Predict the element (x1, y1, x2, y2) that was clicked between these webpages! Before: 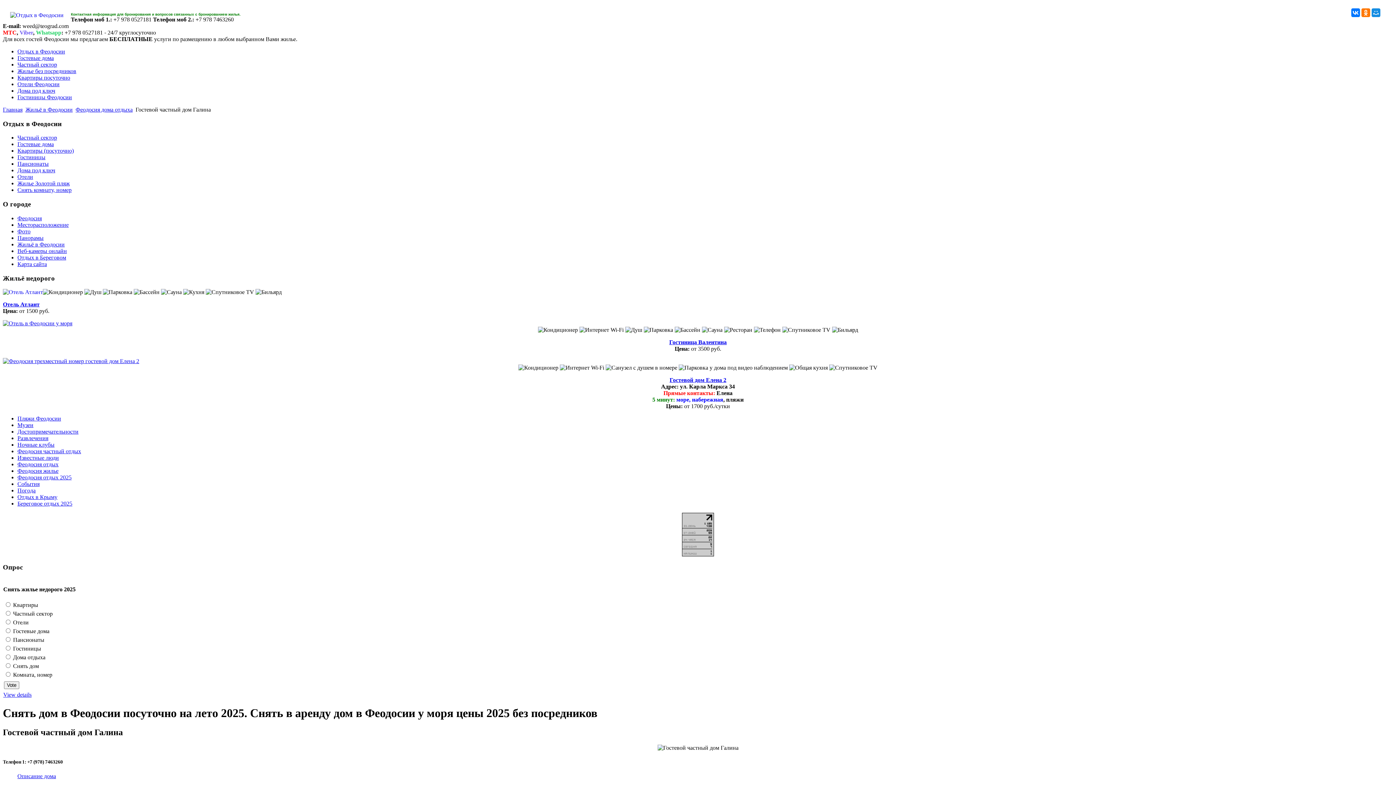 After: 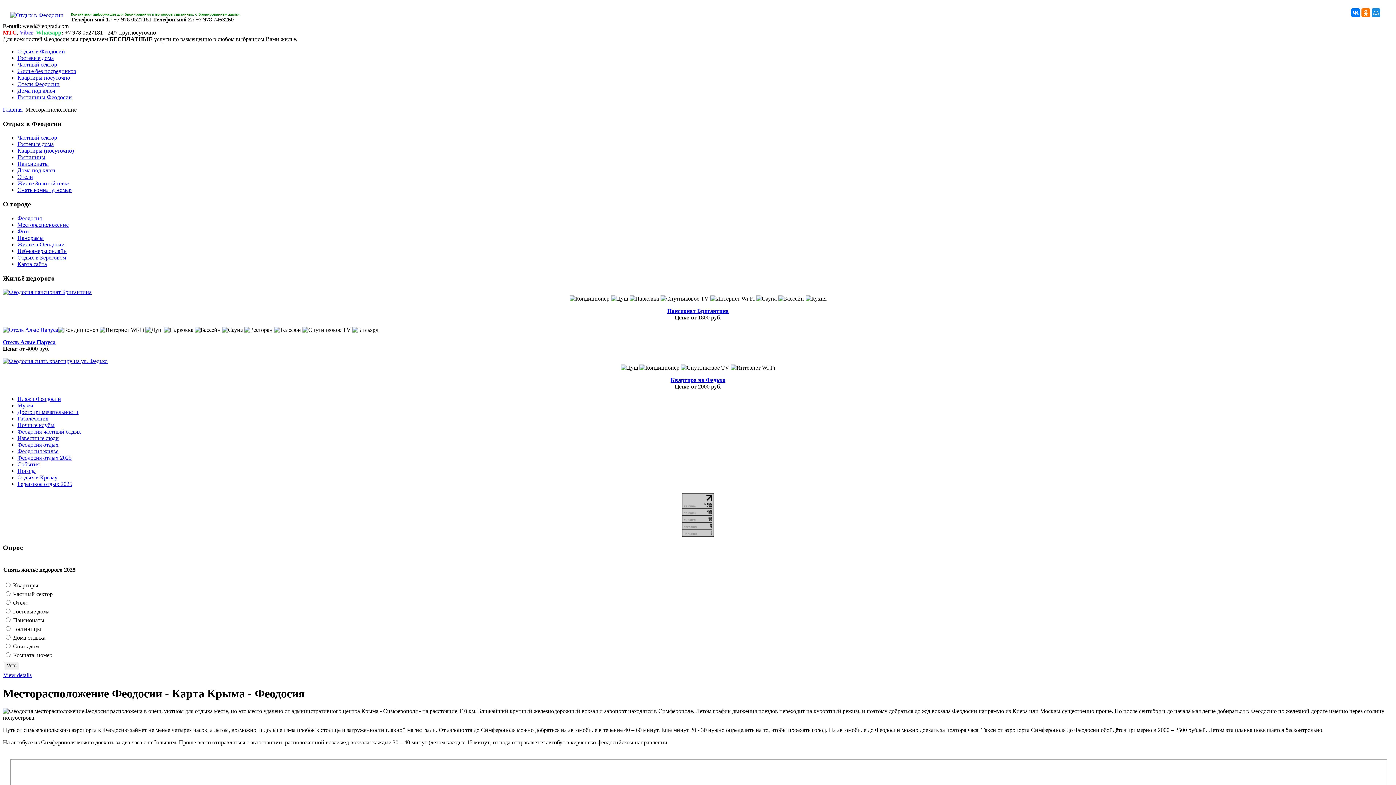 Action: bbox: (17, 221, 68, 227) label: Месторасположение